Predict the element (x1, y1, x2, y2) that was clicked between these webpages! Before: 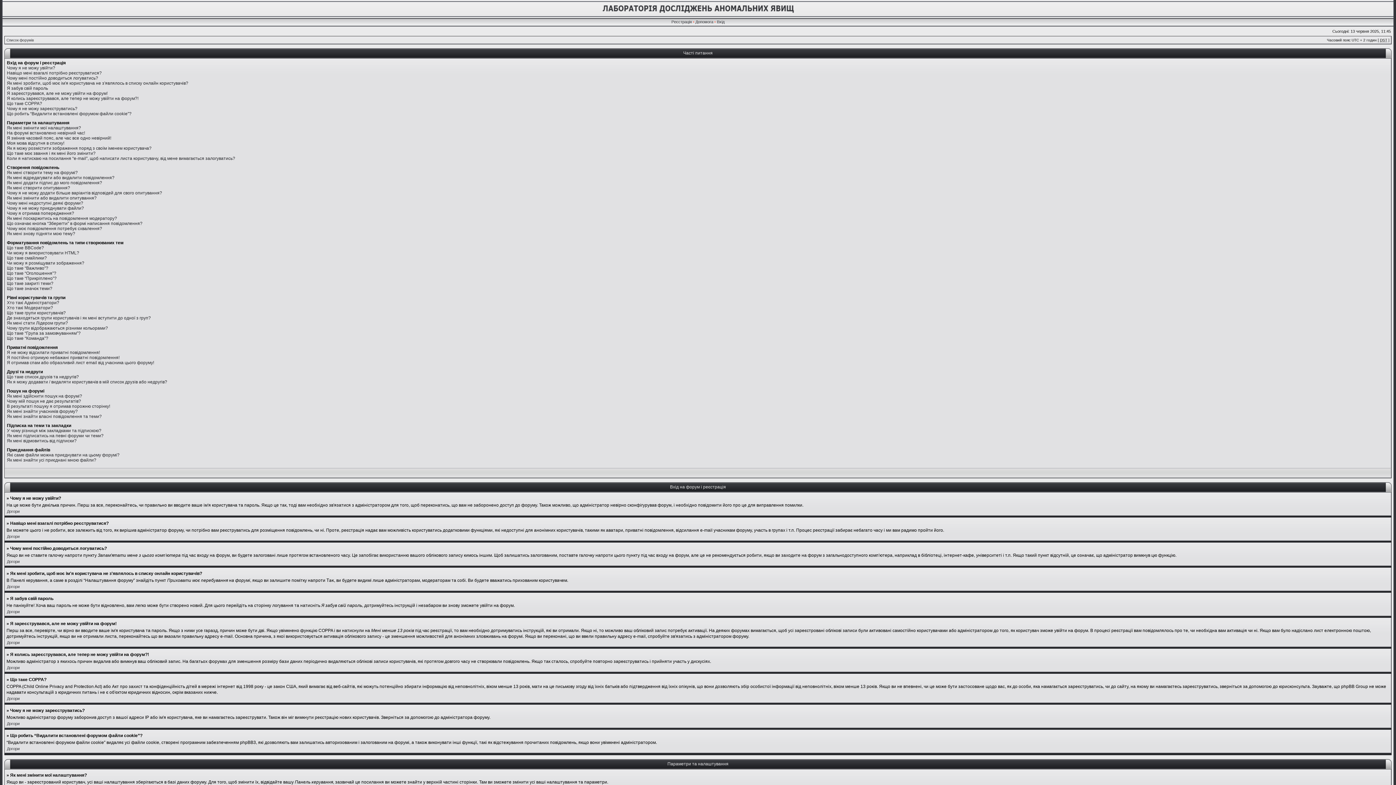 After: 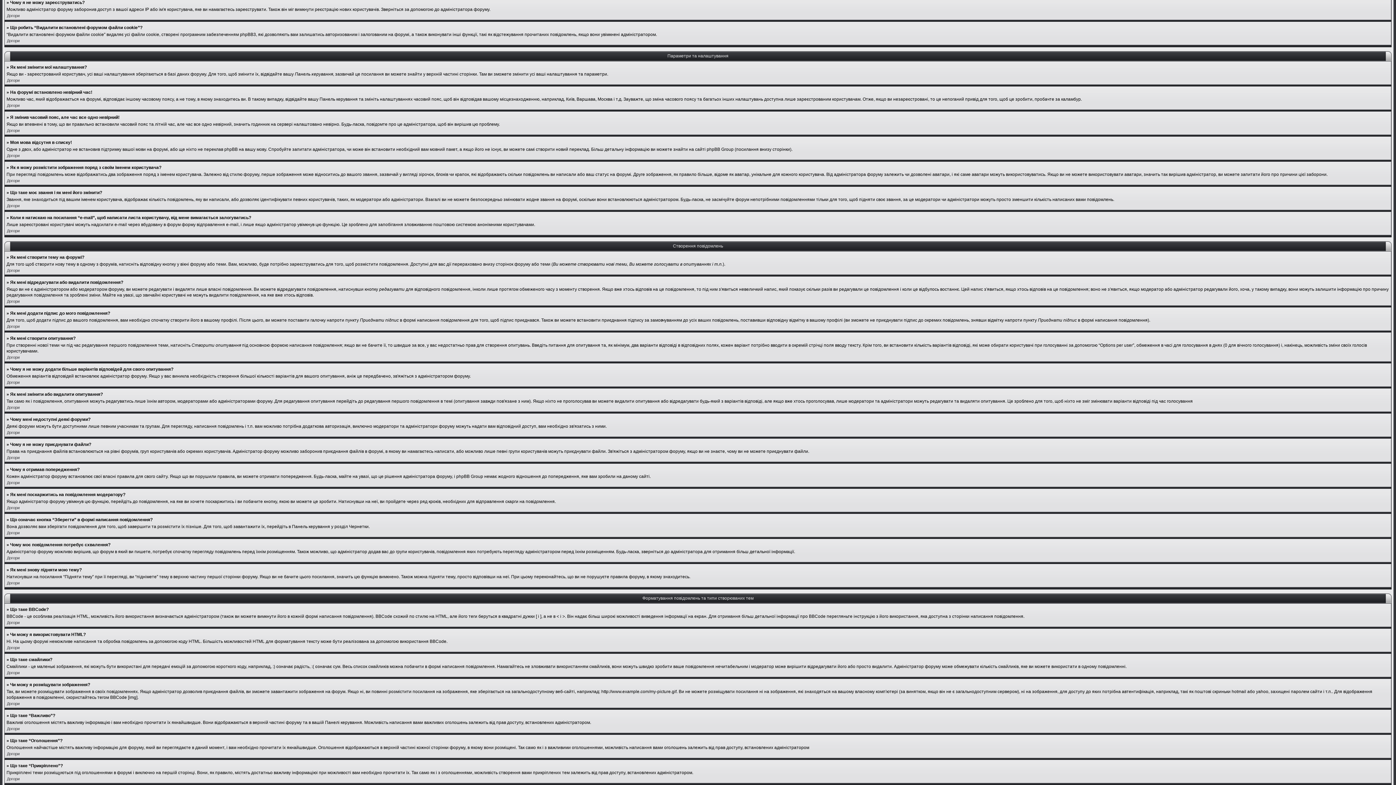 Action: label: Чому я не можу зареєструватись? bbox: (6, 106, 77, 111)